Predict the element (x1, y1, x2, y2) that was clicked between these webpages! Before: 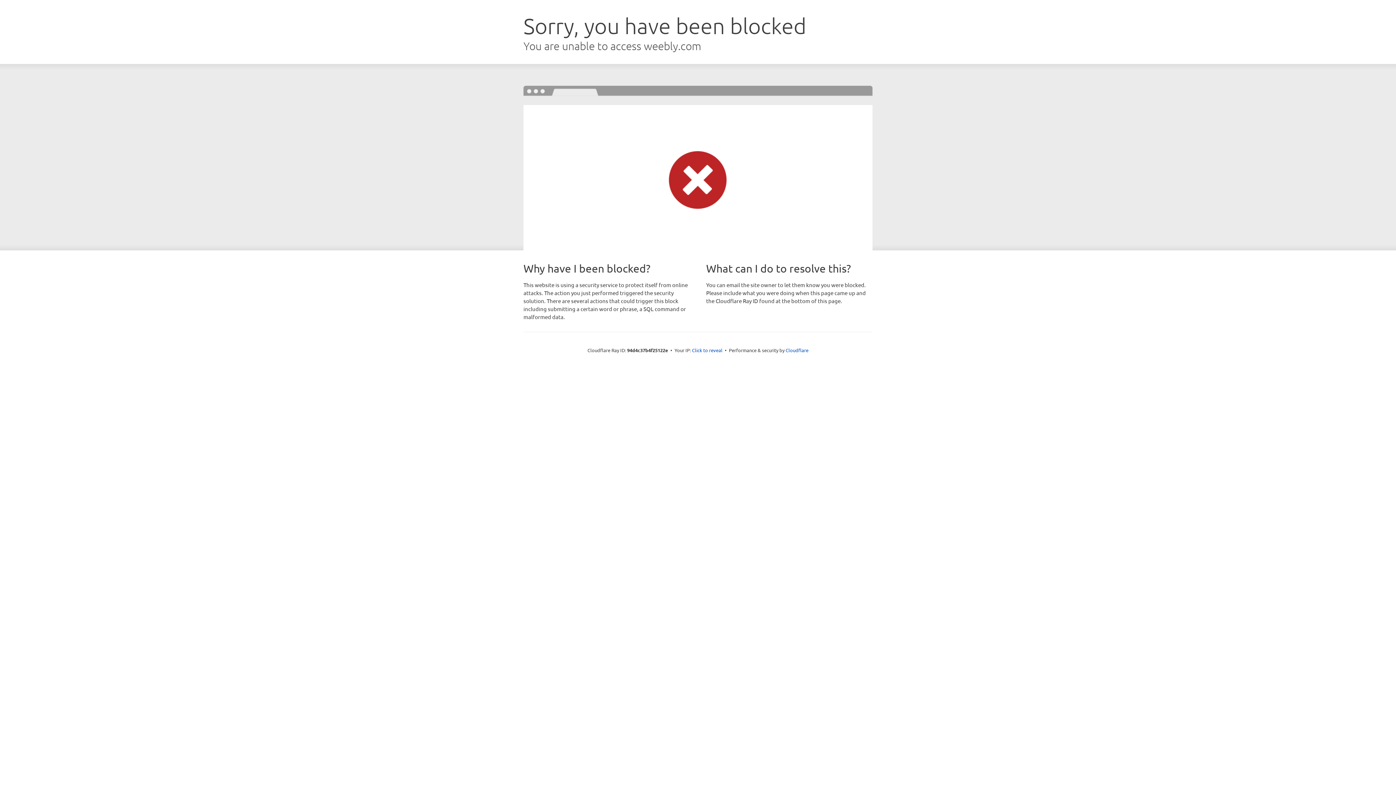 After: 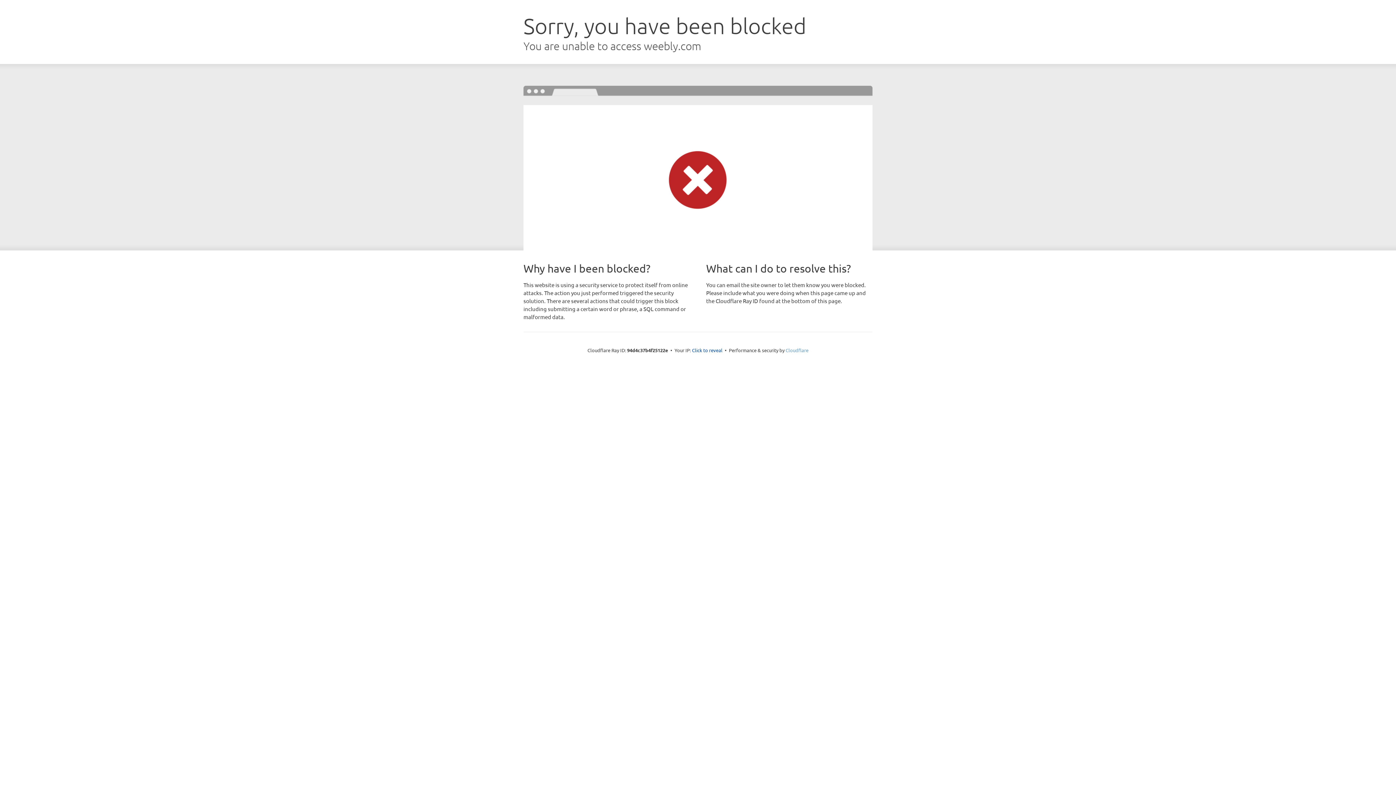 Action: bbox: (785, 347, 808, 353) label: Cloudflare